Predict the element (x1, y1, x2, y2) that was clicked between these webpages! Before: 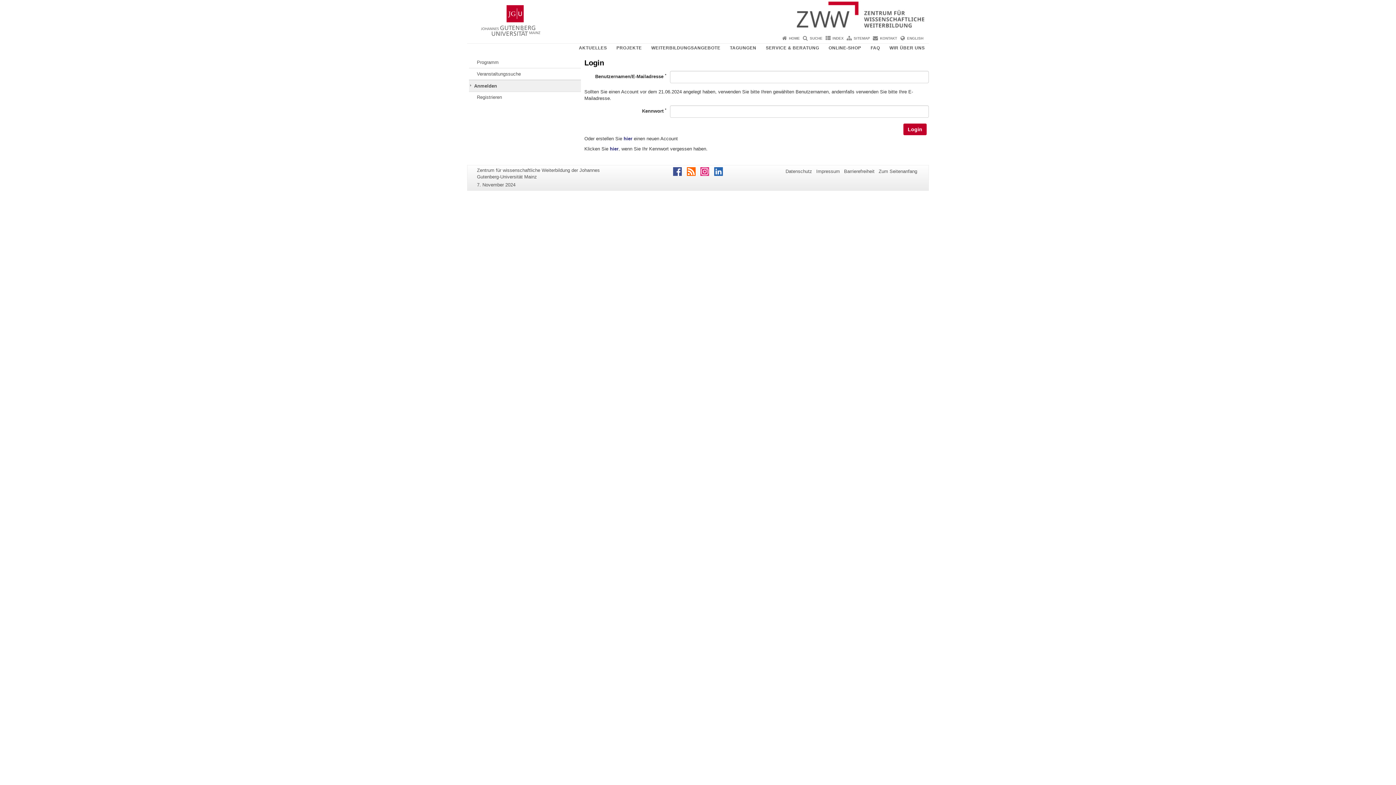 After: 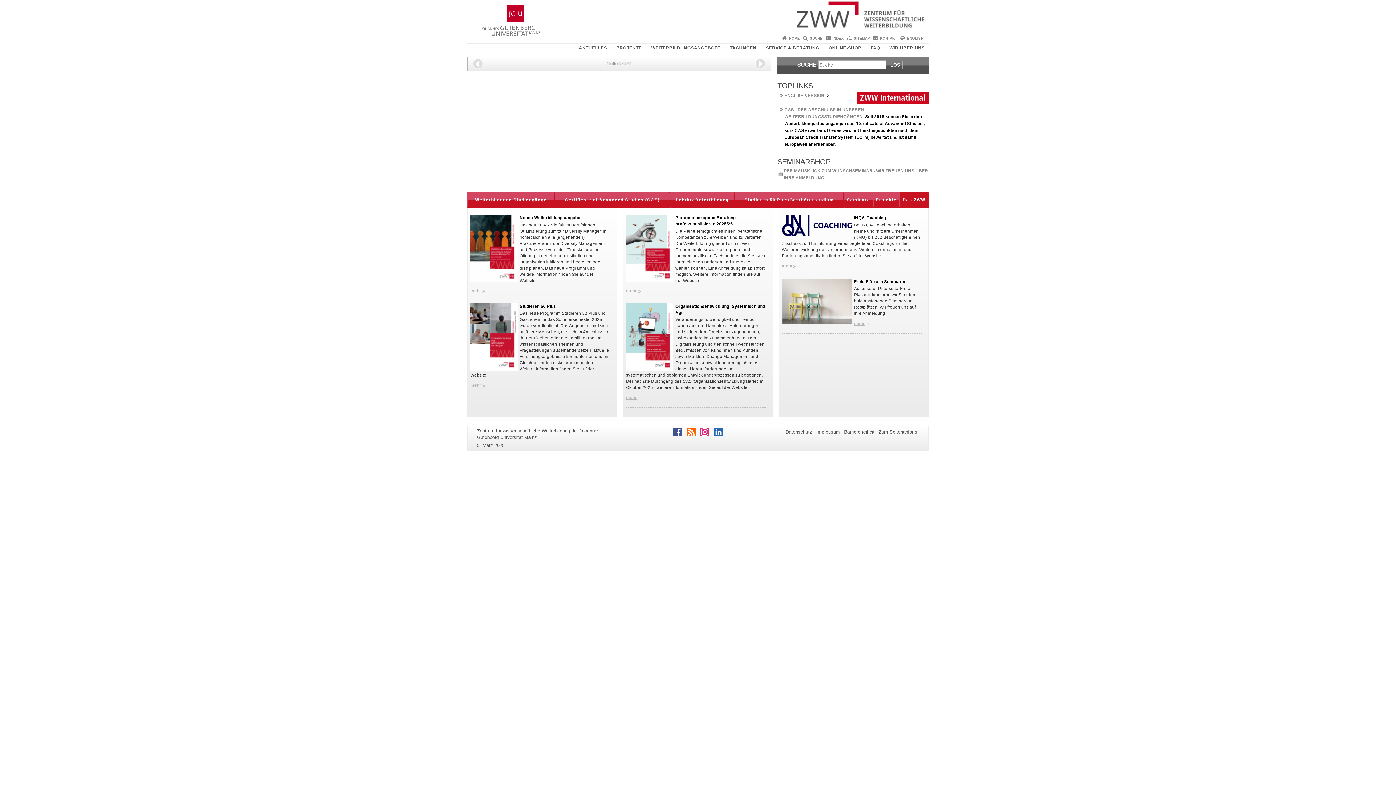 Action: bbox: (878, 168, 917, 174) label: Zum Seitenanfang